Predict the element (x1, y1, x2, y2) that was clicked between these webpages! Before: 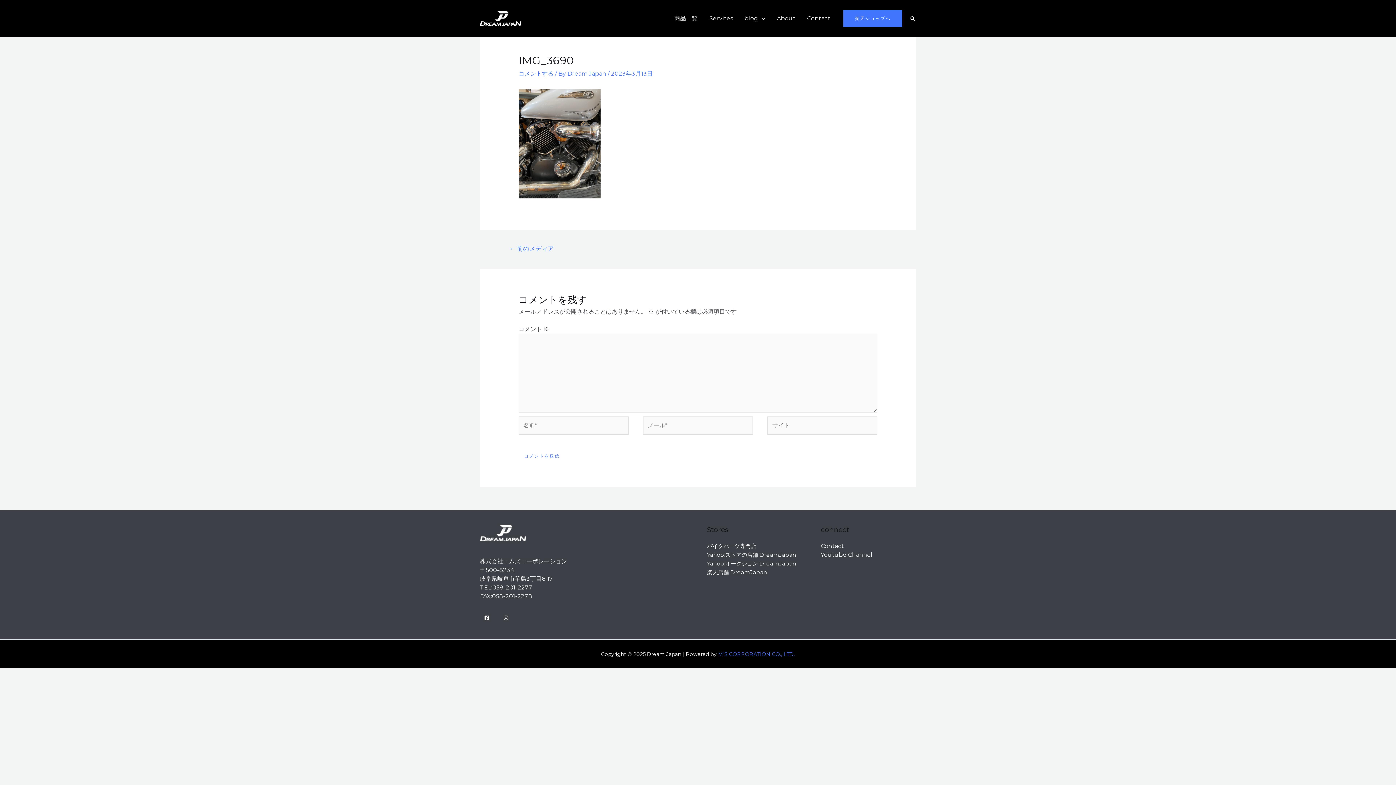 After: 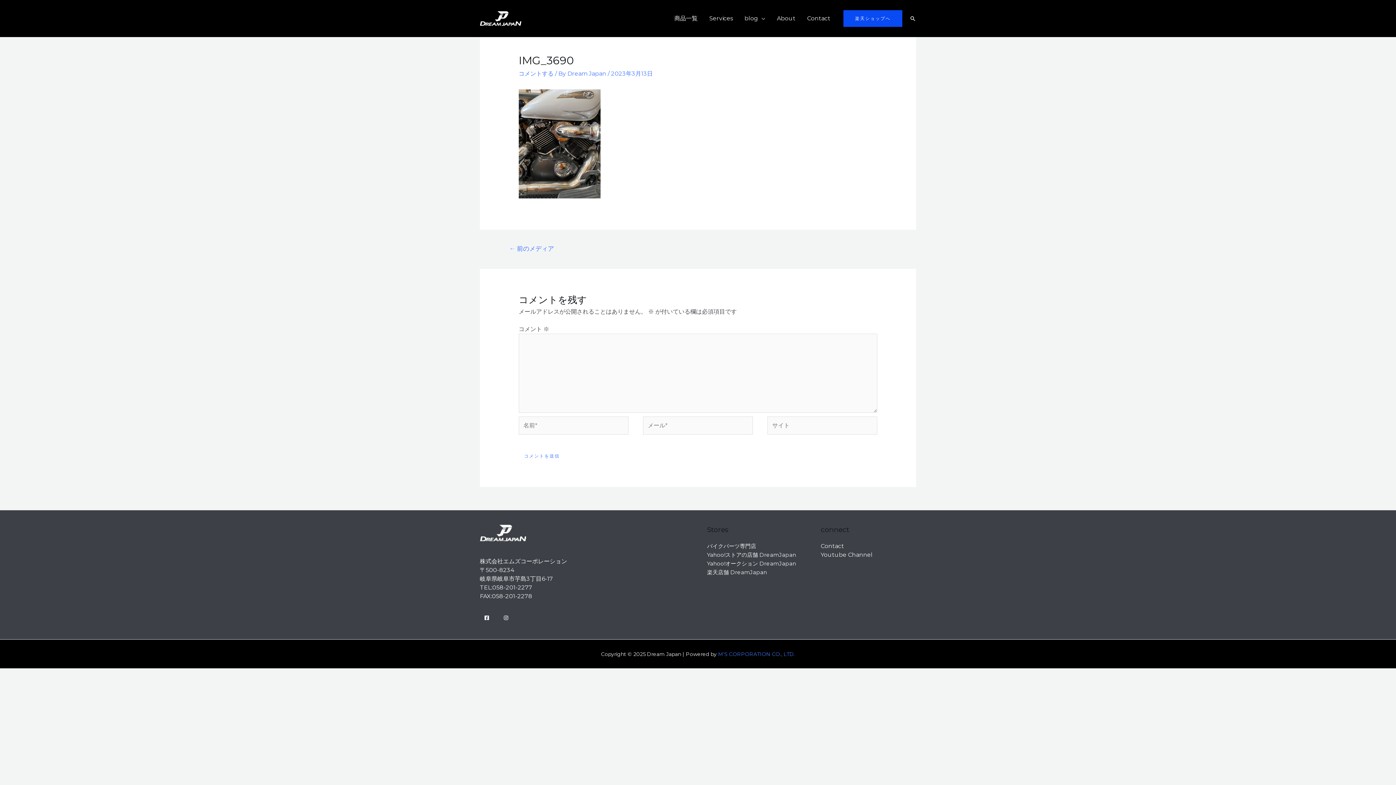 Action: label: 楽天ショップへ bbox: (843, 10, 902, 26)